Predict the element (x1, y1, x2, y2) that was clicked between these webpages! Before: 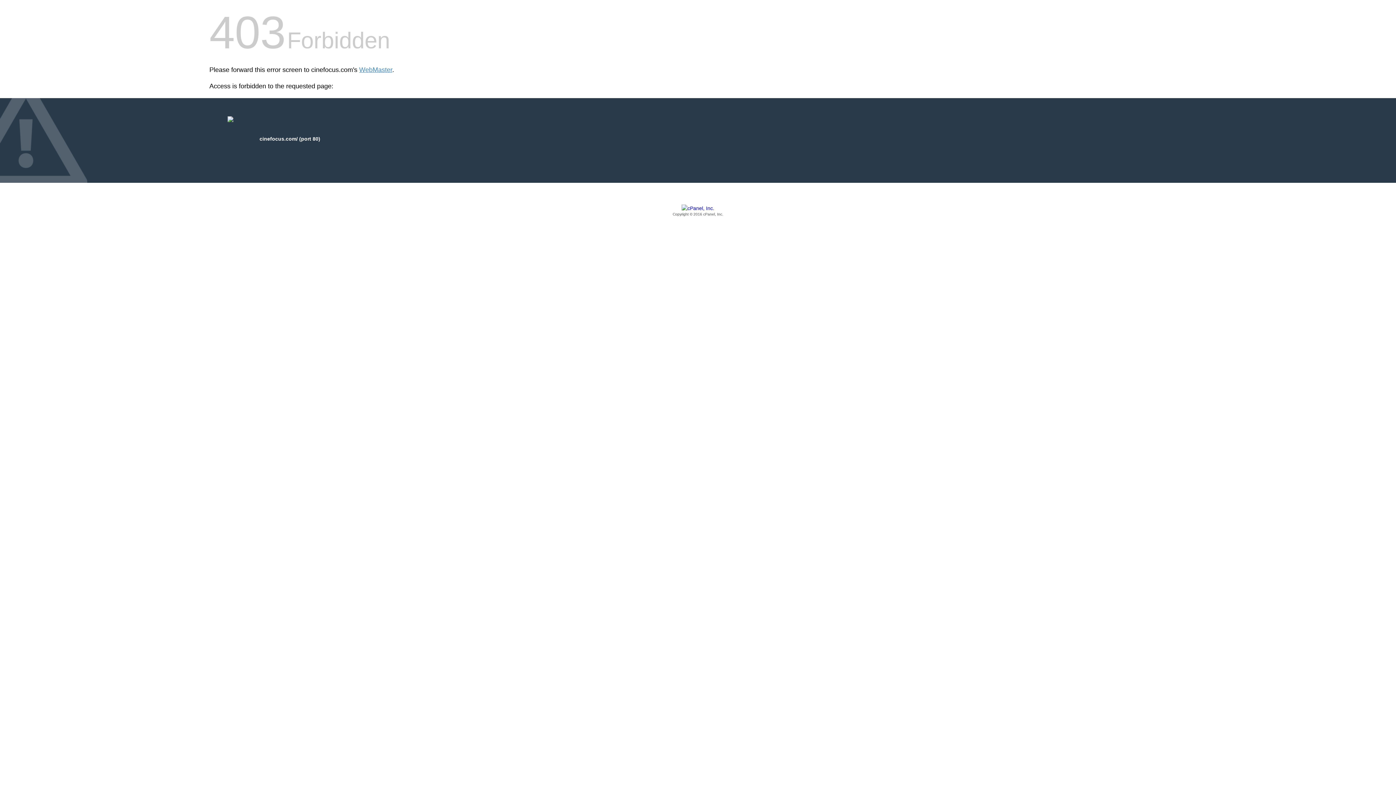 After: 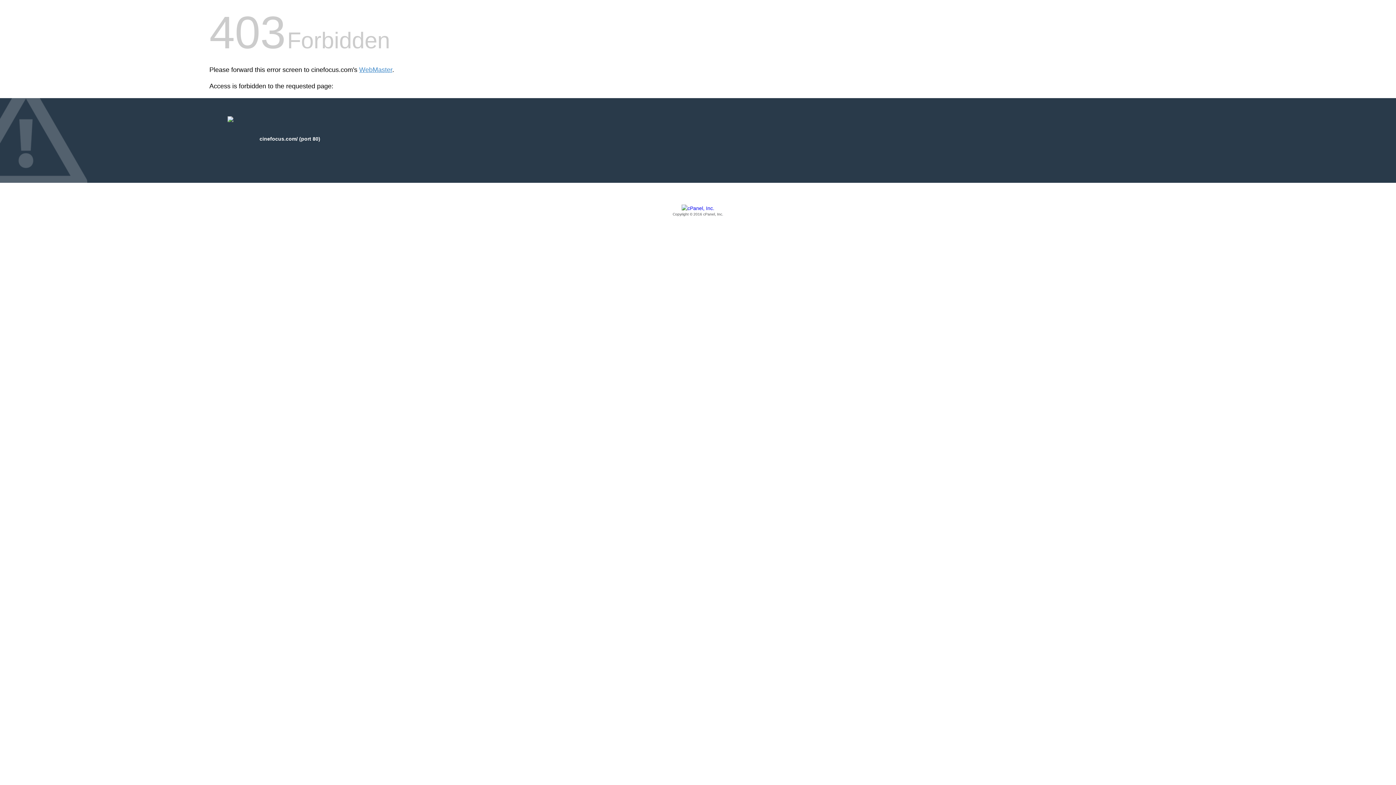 Action: bbox: (209, 205, 1186, 217) label: Copyright © 2016 cPanel, Inc.